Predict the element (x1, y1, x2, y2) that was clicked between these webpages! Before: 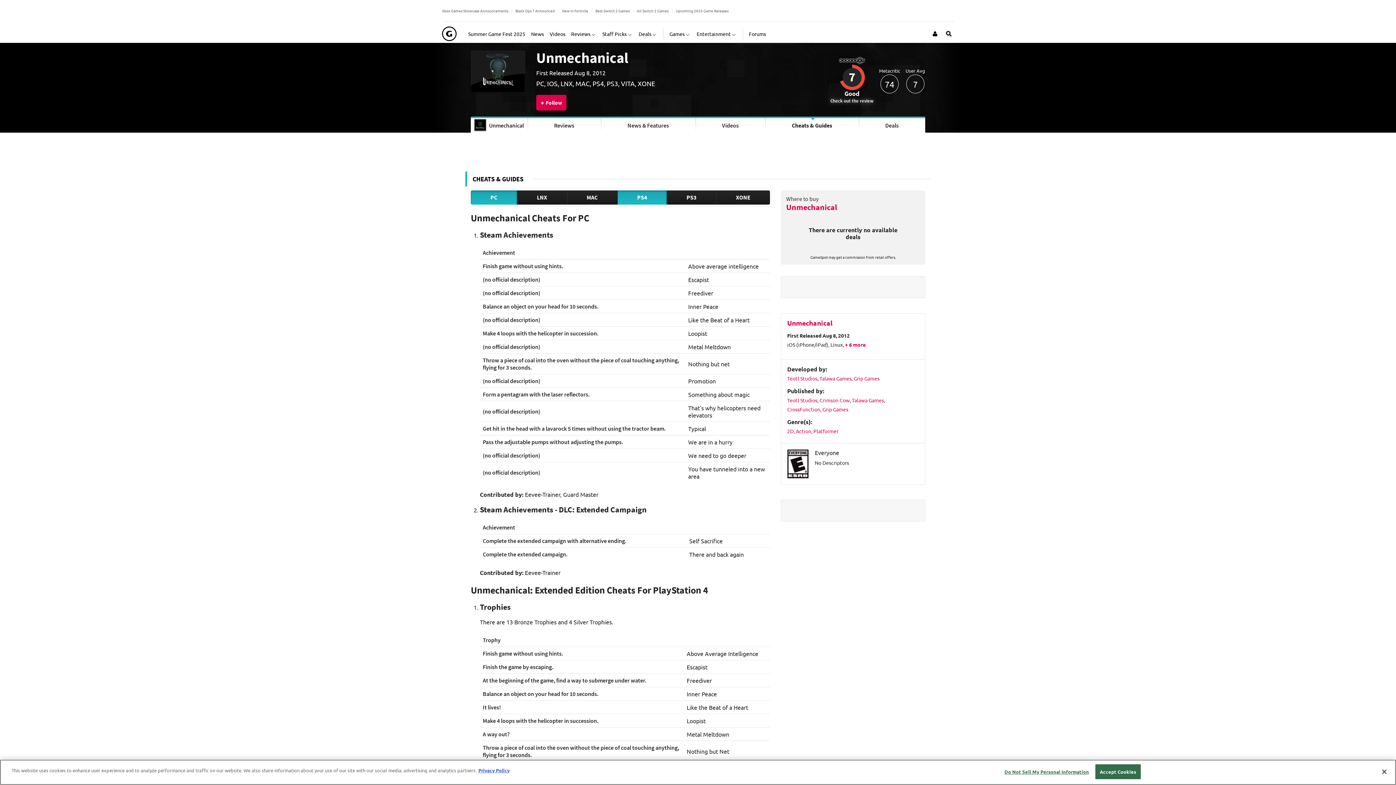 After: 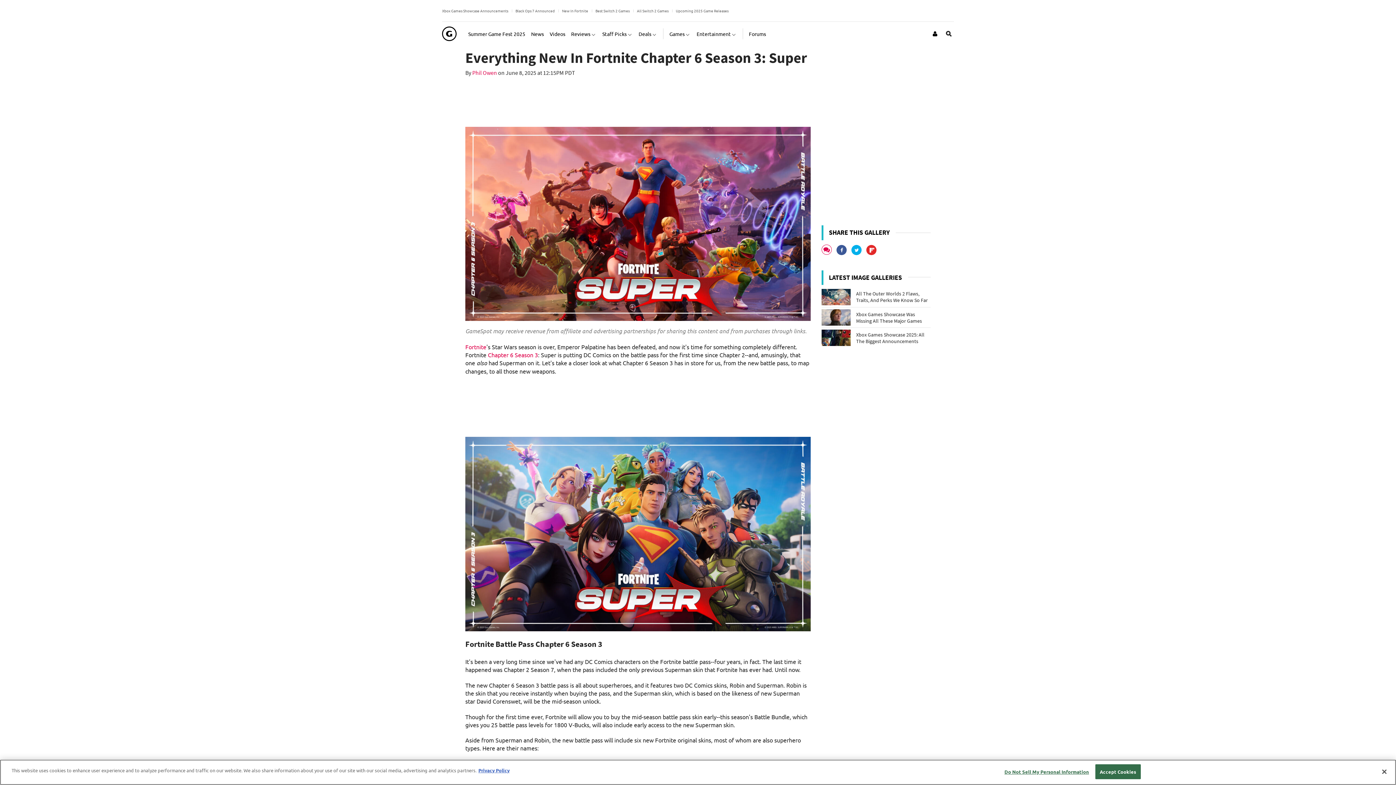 Action: bbox: (562, 7, 588, 13) label: New In Fortnite